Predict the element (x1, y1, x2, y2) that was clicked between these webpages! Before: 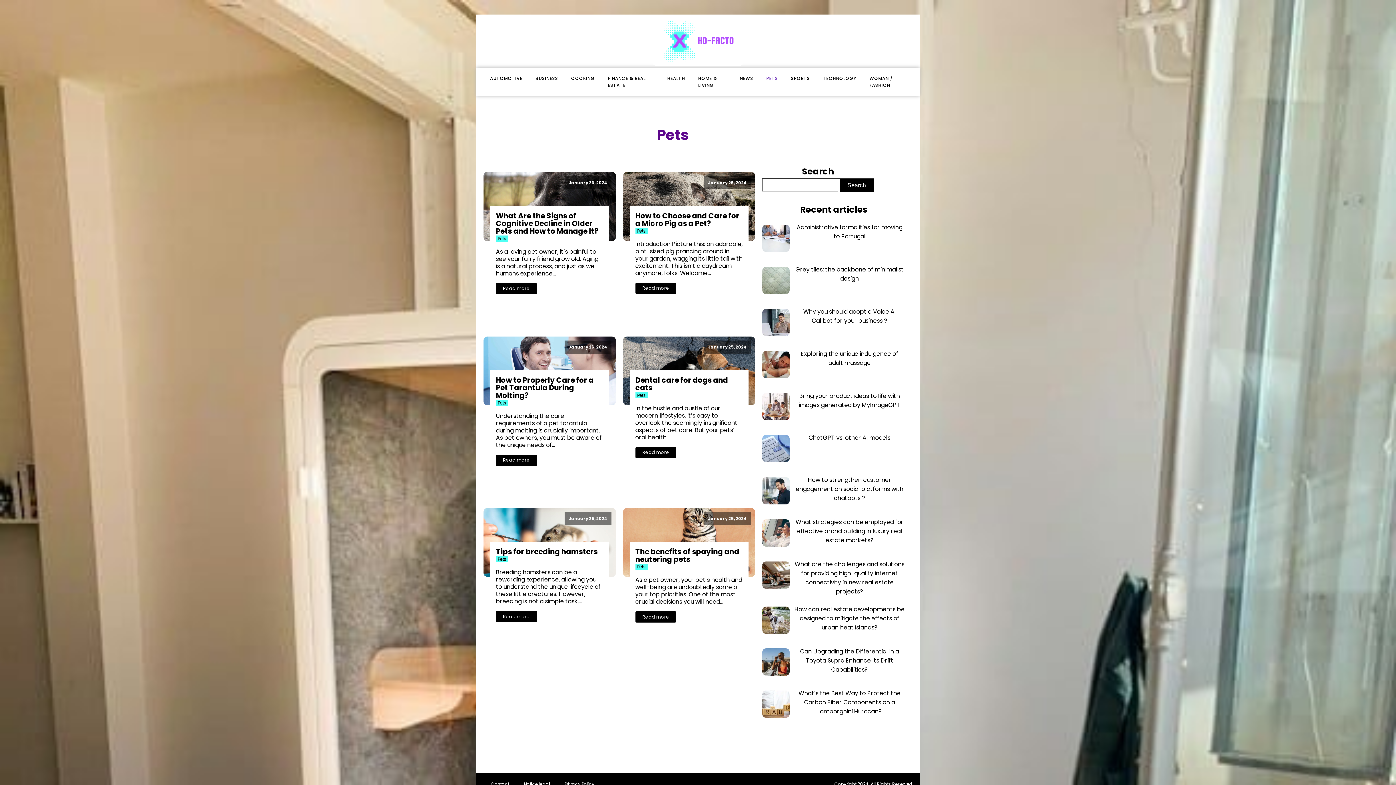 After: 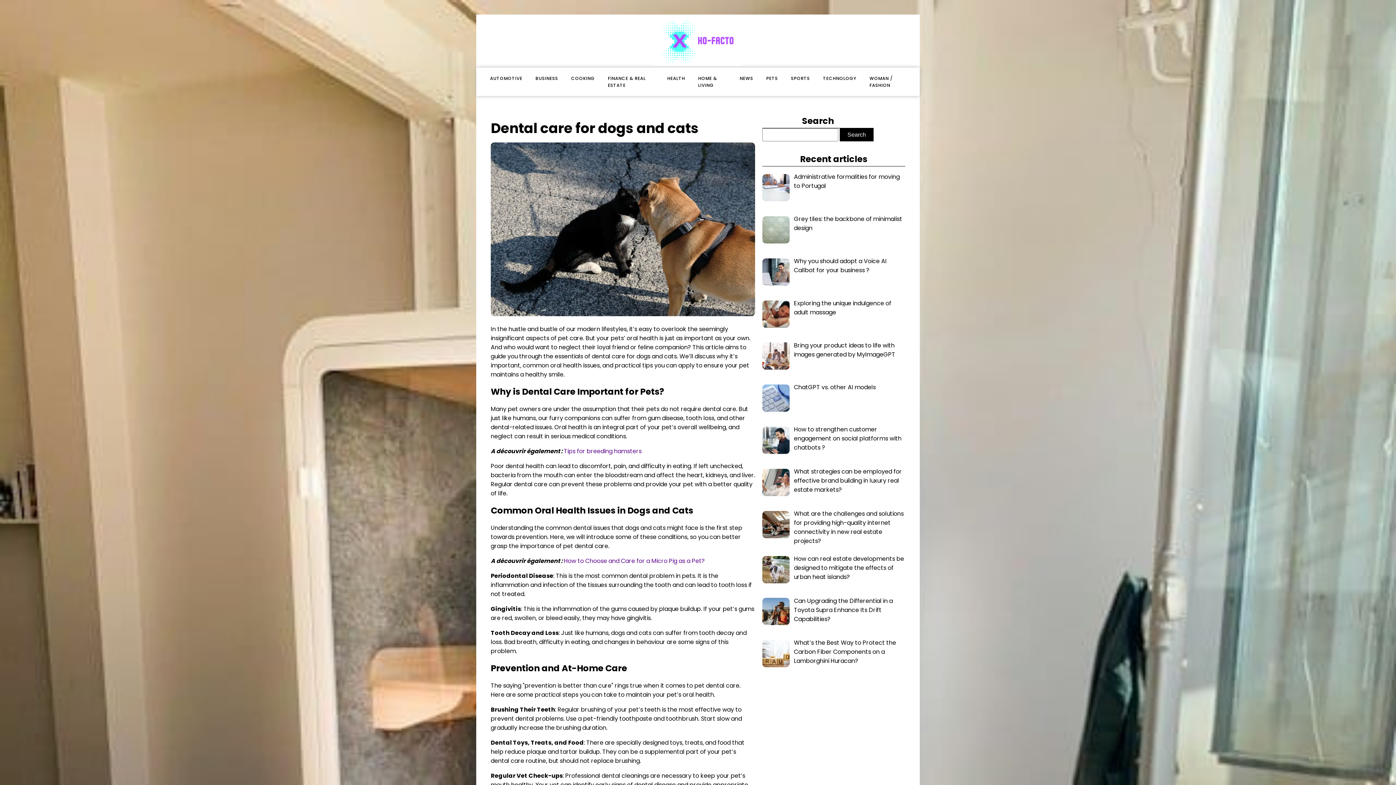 Action: label: Read more bbox: (635, 447, 676, 458)